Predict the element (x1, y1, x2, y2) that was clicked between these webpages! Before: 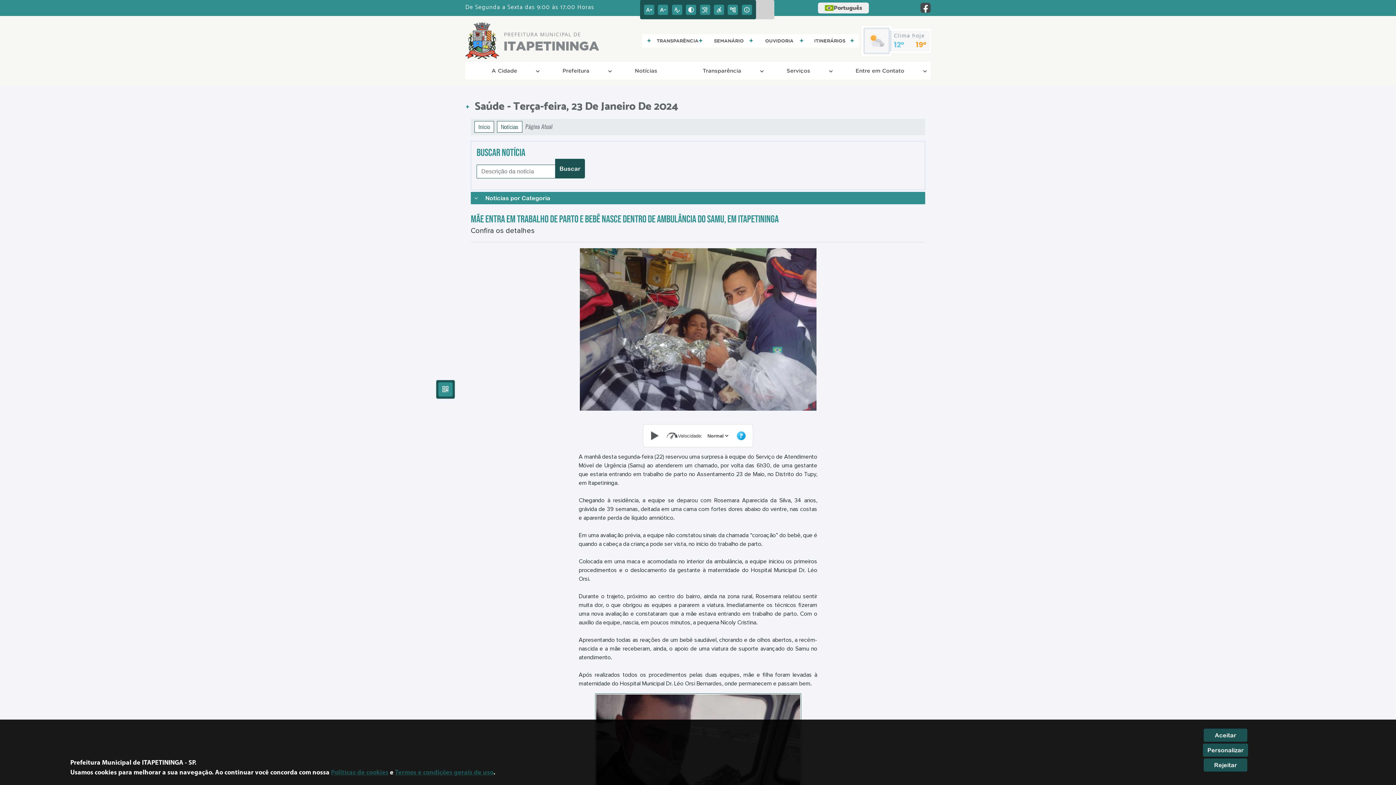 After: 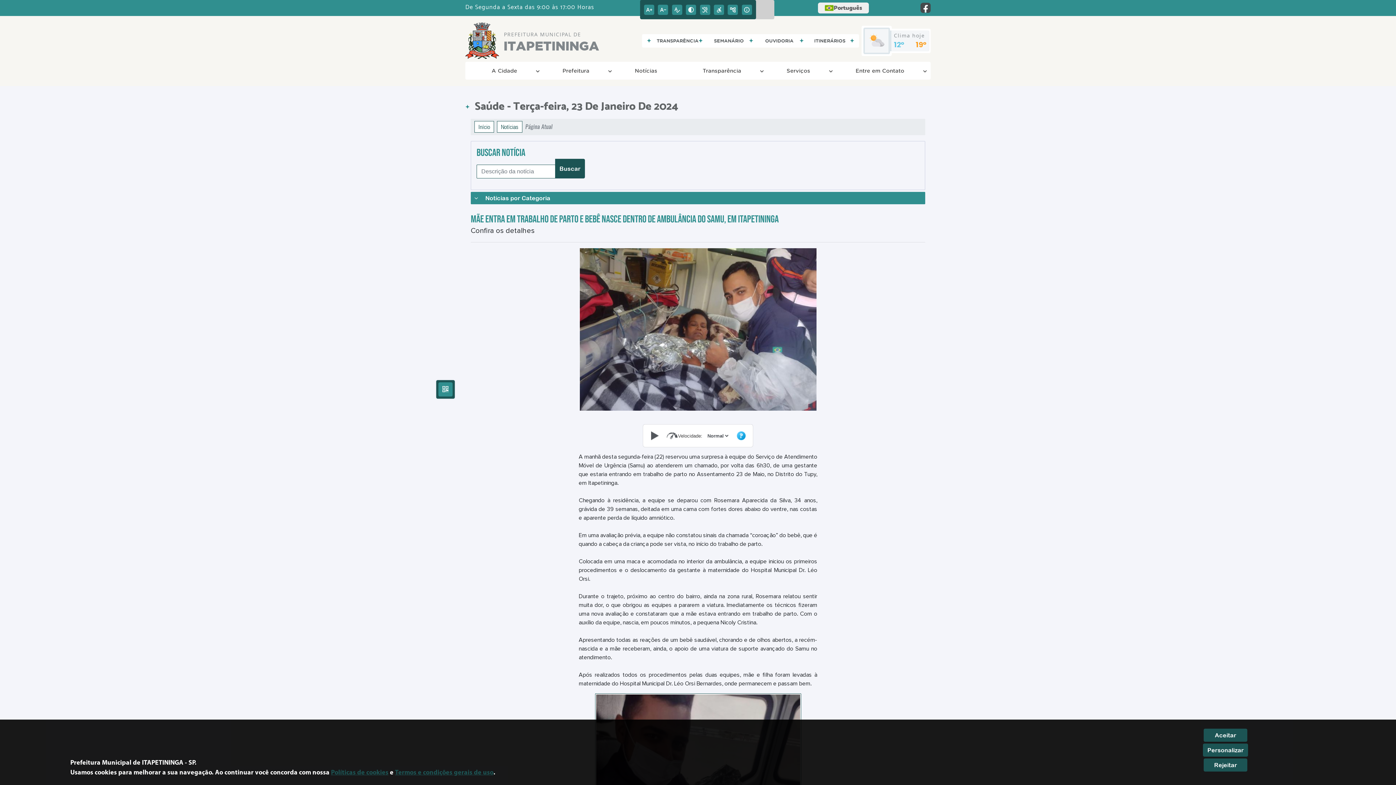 Action: bbox: (740, 2, 756, 16)